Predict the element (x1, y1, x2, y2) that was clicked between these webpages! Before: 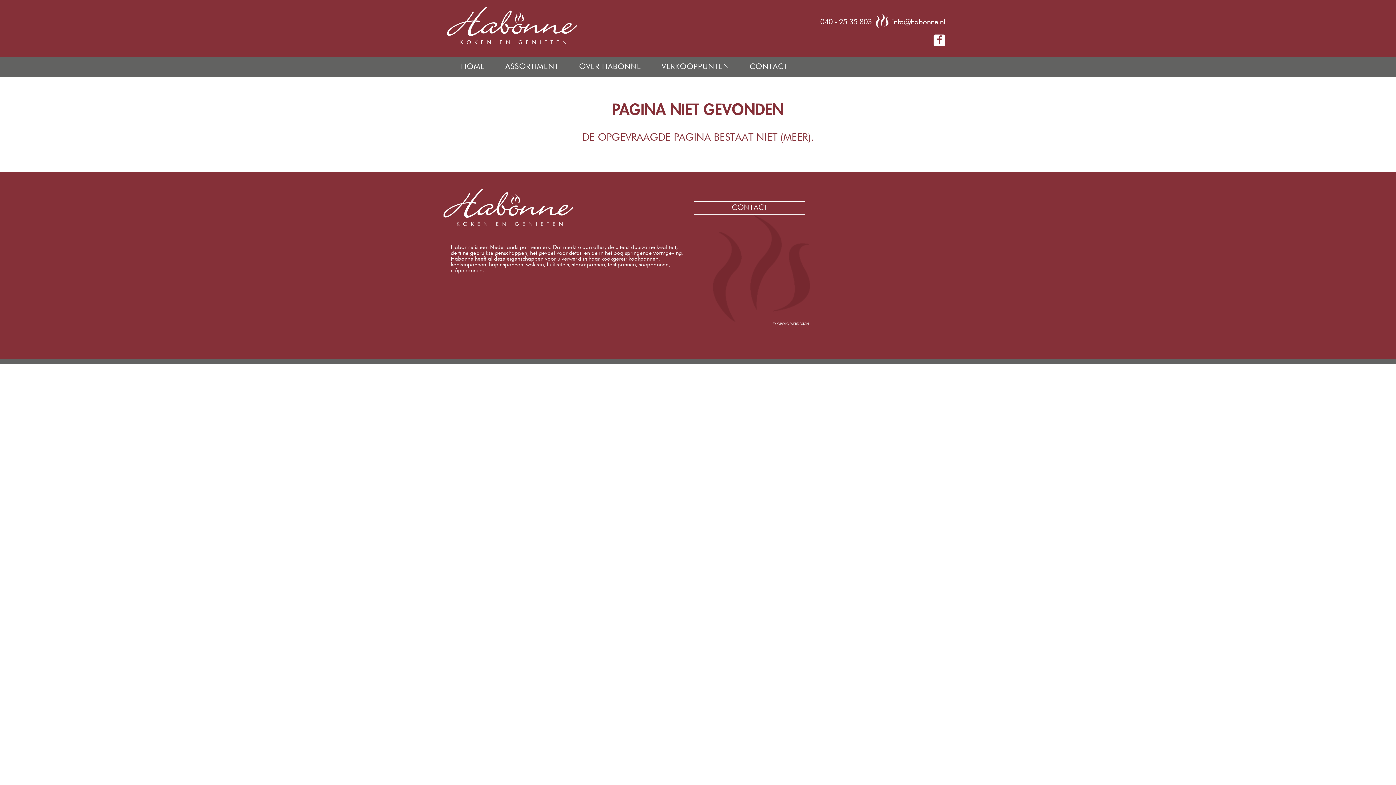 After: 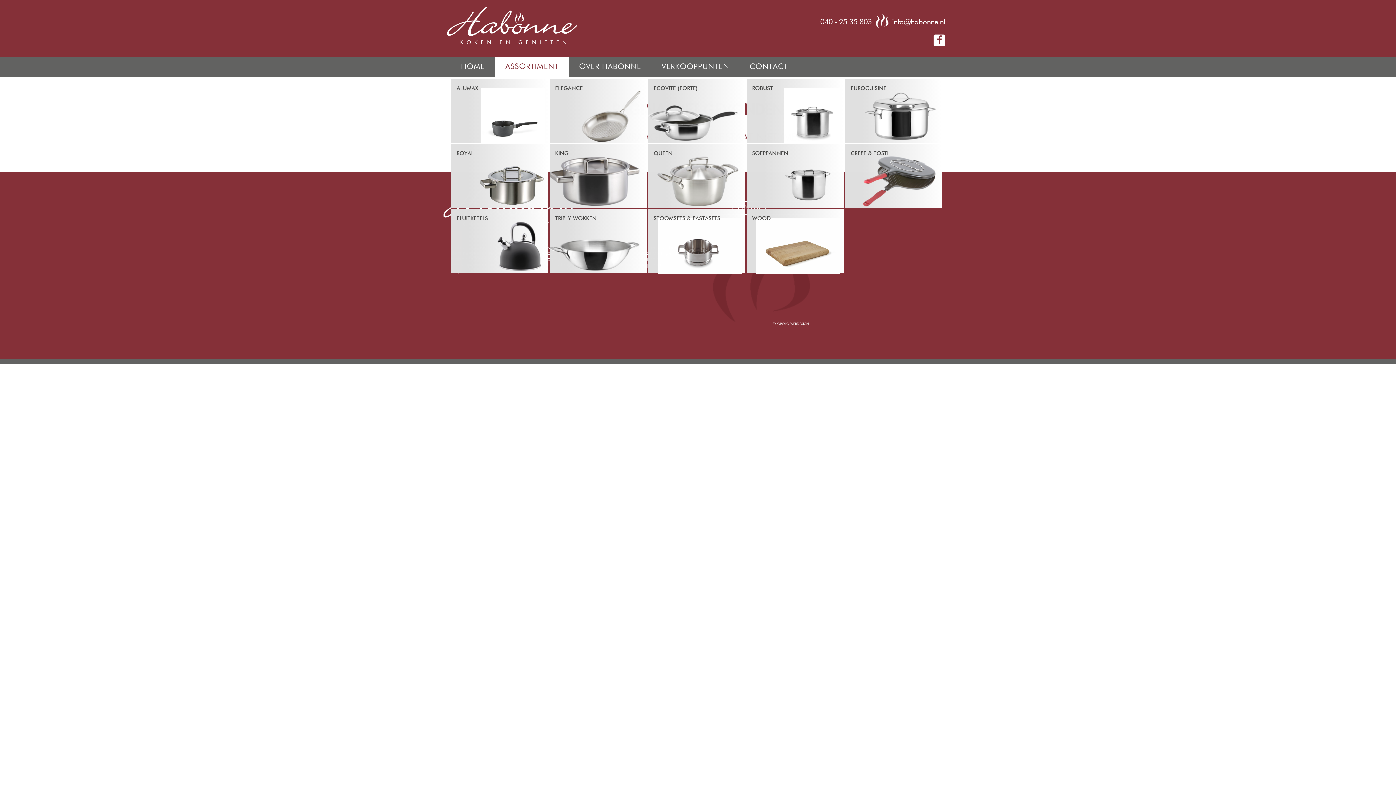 Action: bbox: (495, 57, 569, 77) label: ASSORTIMENT